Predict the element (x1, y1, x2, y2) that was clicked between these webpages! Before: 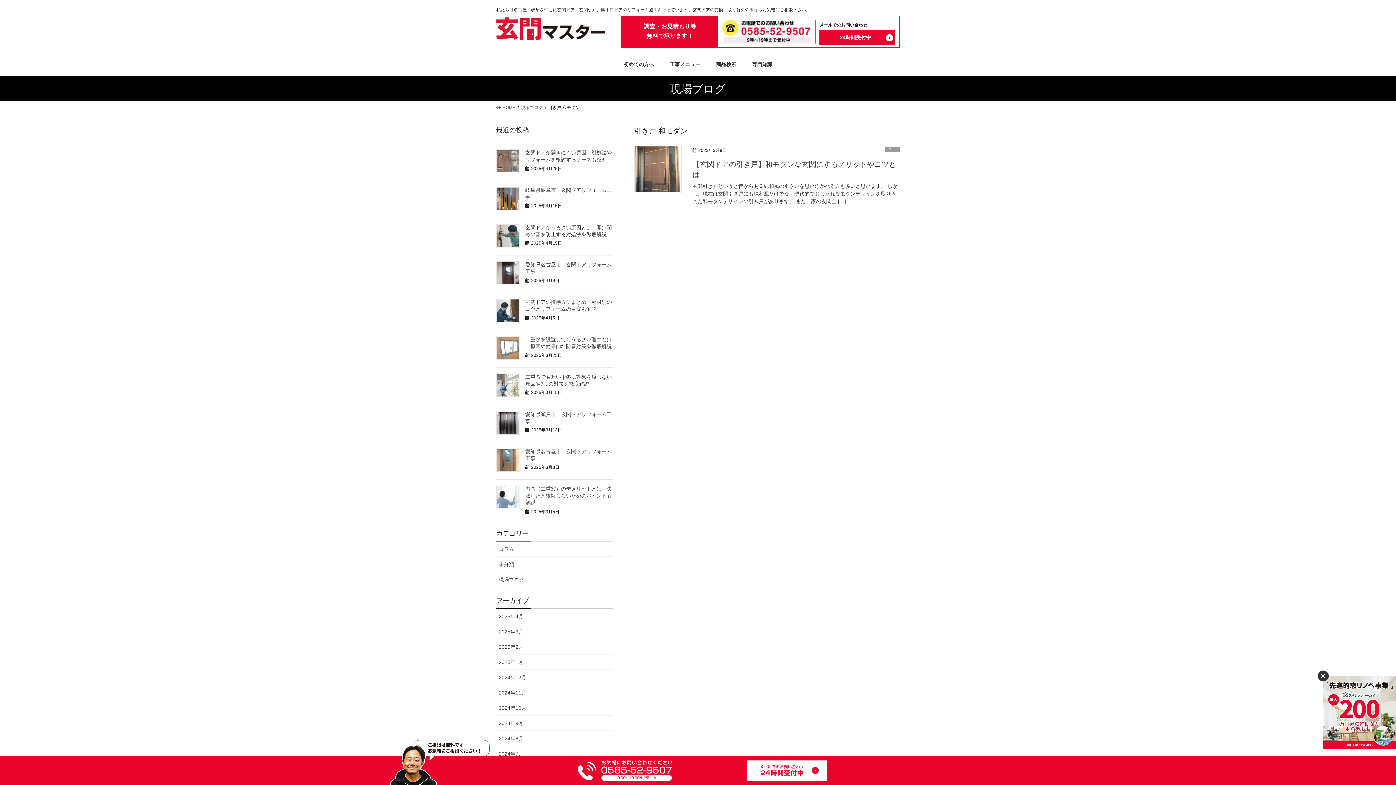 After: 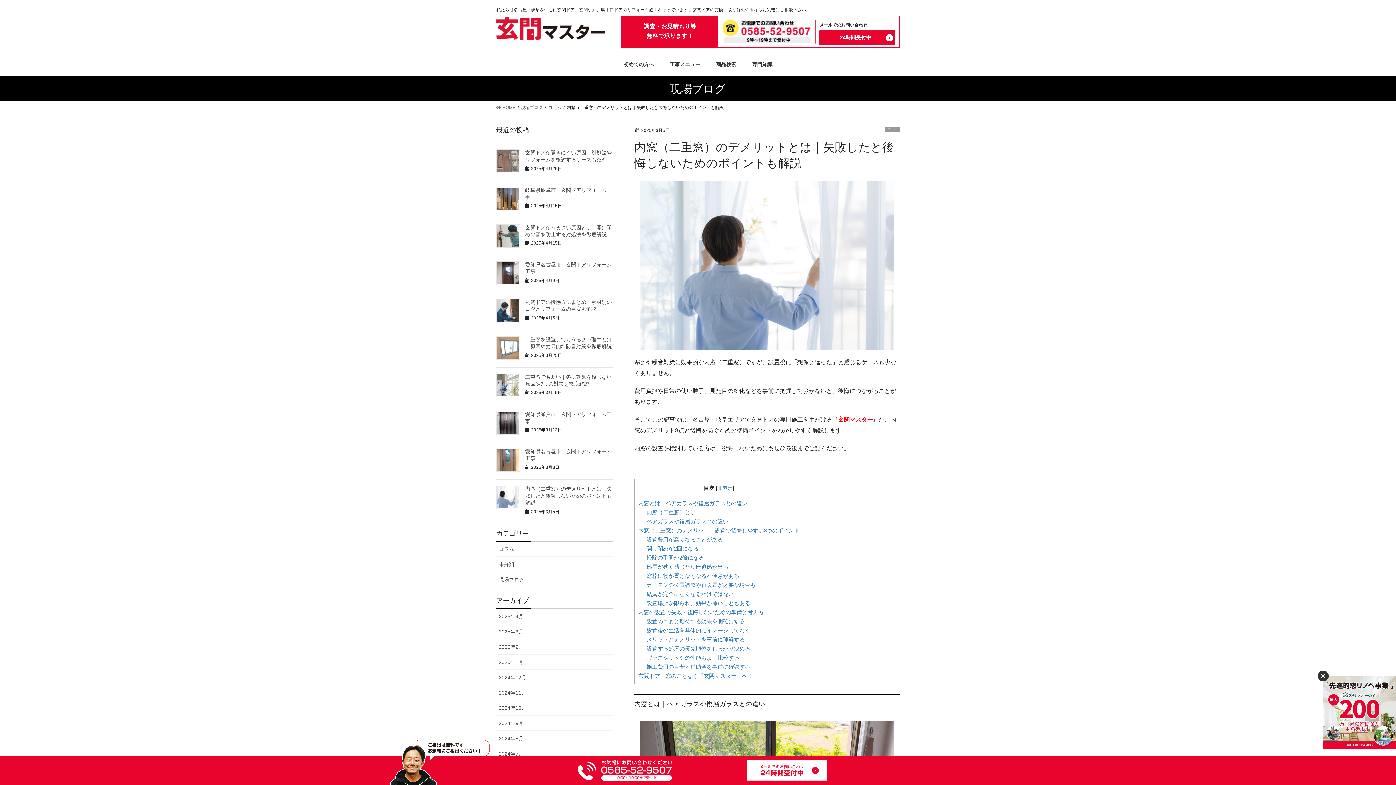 Action: bbox: (496, 485, 520, 509)